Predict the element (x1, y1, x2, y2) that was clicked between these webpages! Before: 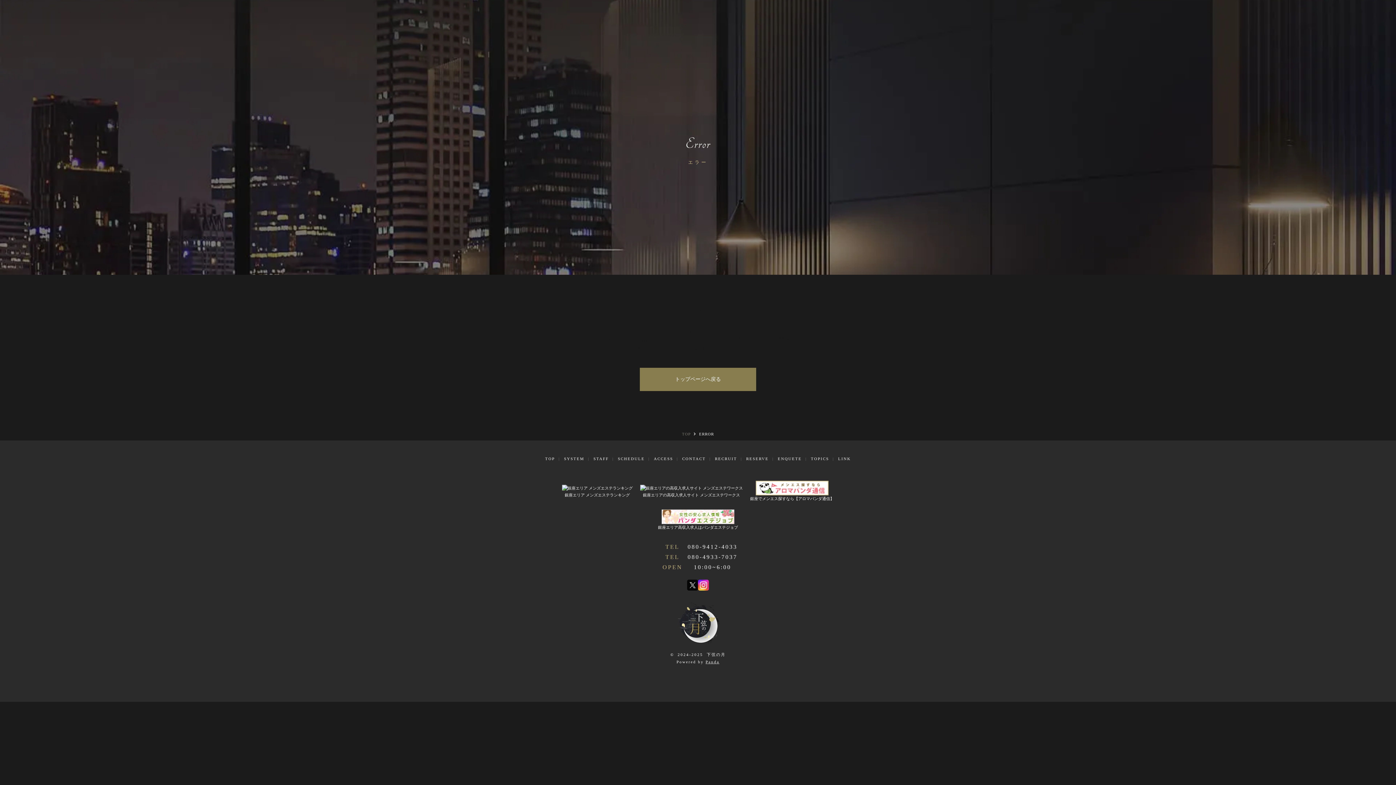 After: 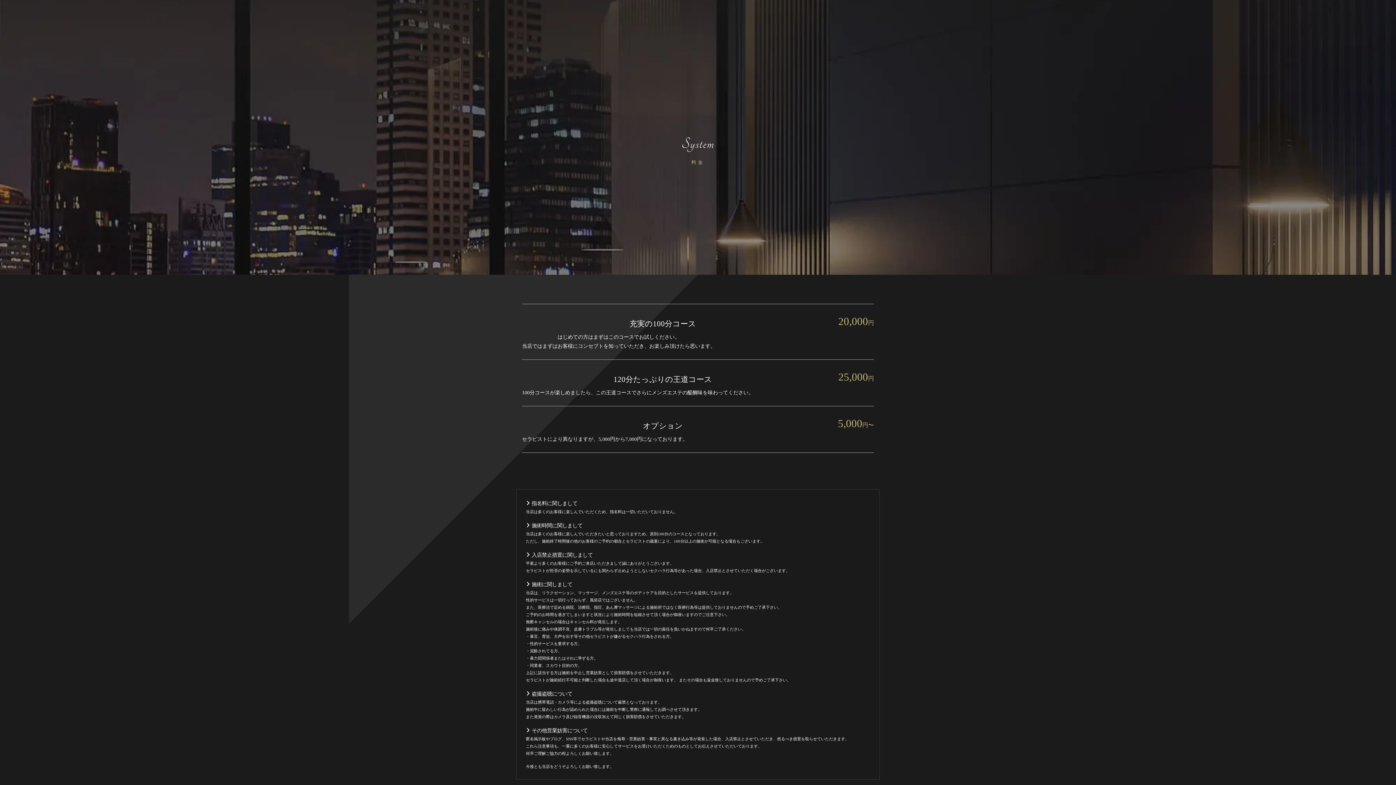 Action: label: SYSTEM bbox: (564, 456, 584, 461)